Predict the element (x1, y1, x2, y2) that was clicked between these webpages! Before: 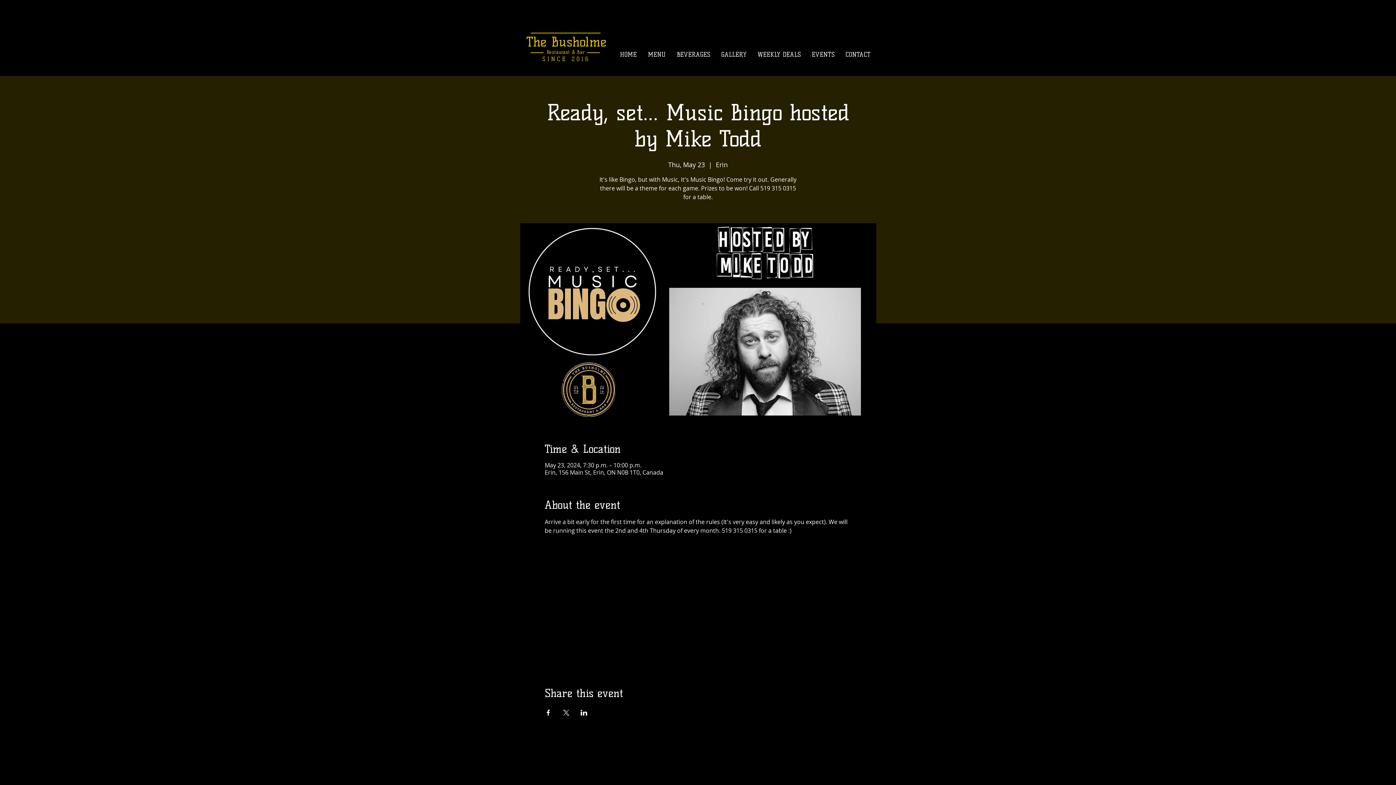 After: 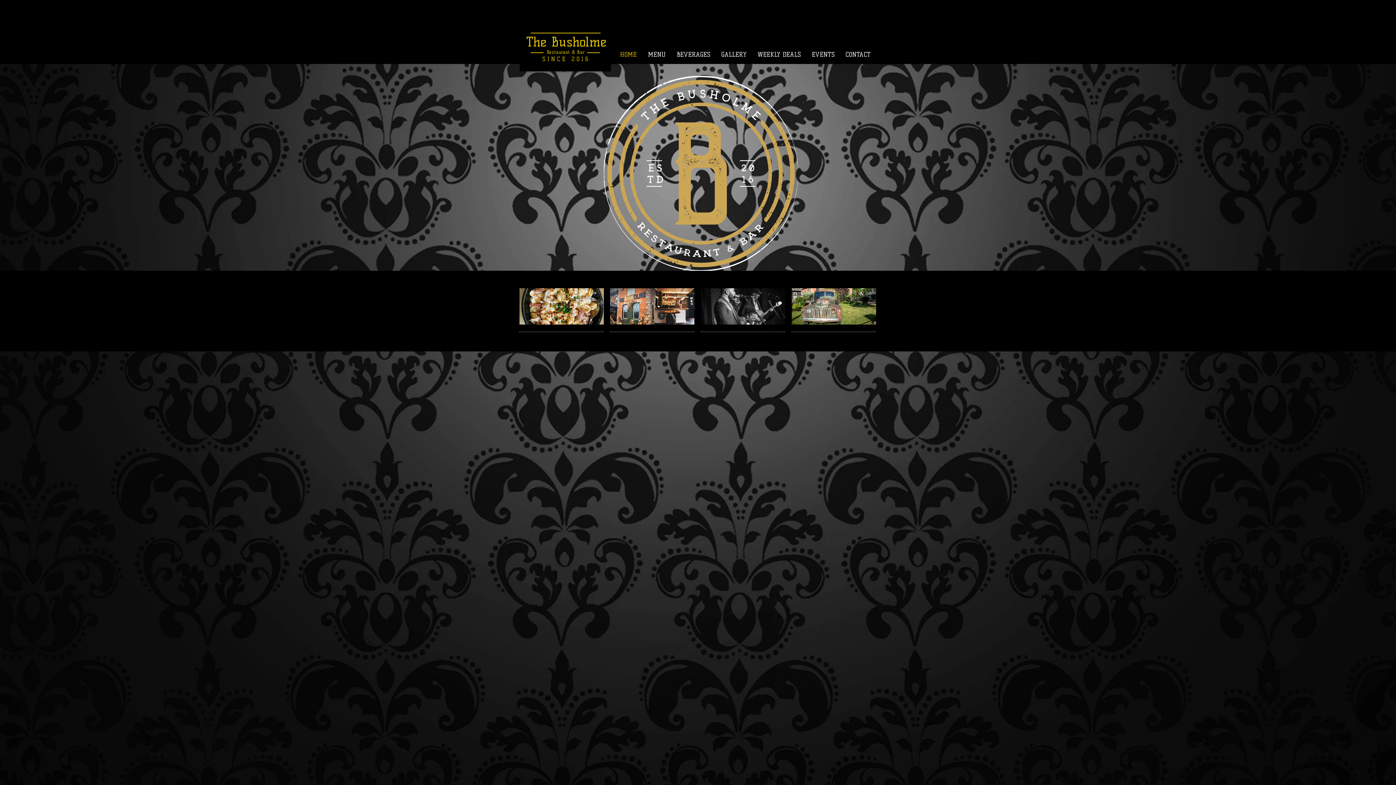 Action: bbox: (614, 49, 642, 60) label: HOME